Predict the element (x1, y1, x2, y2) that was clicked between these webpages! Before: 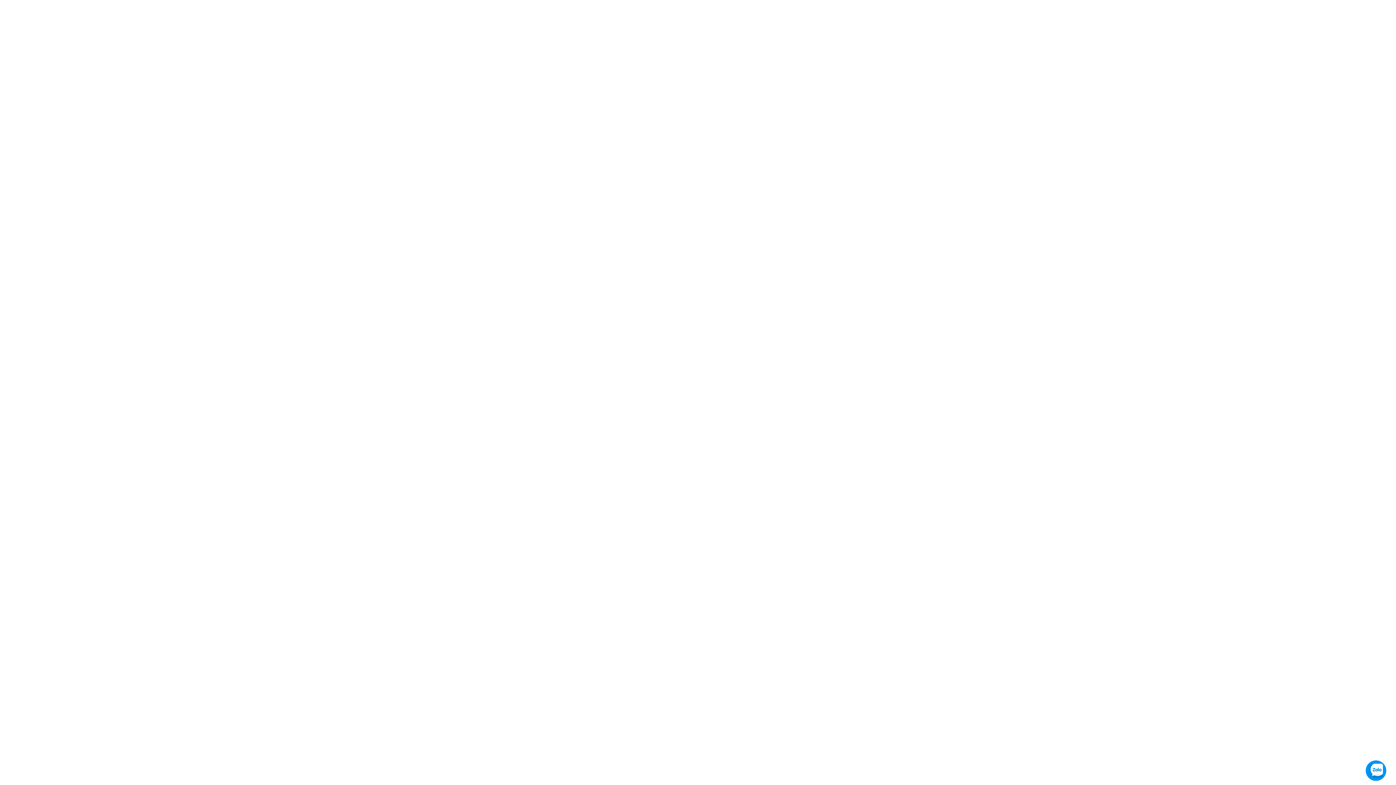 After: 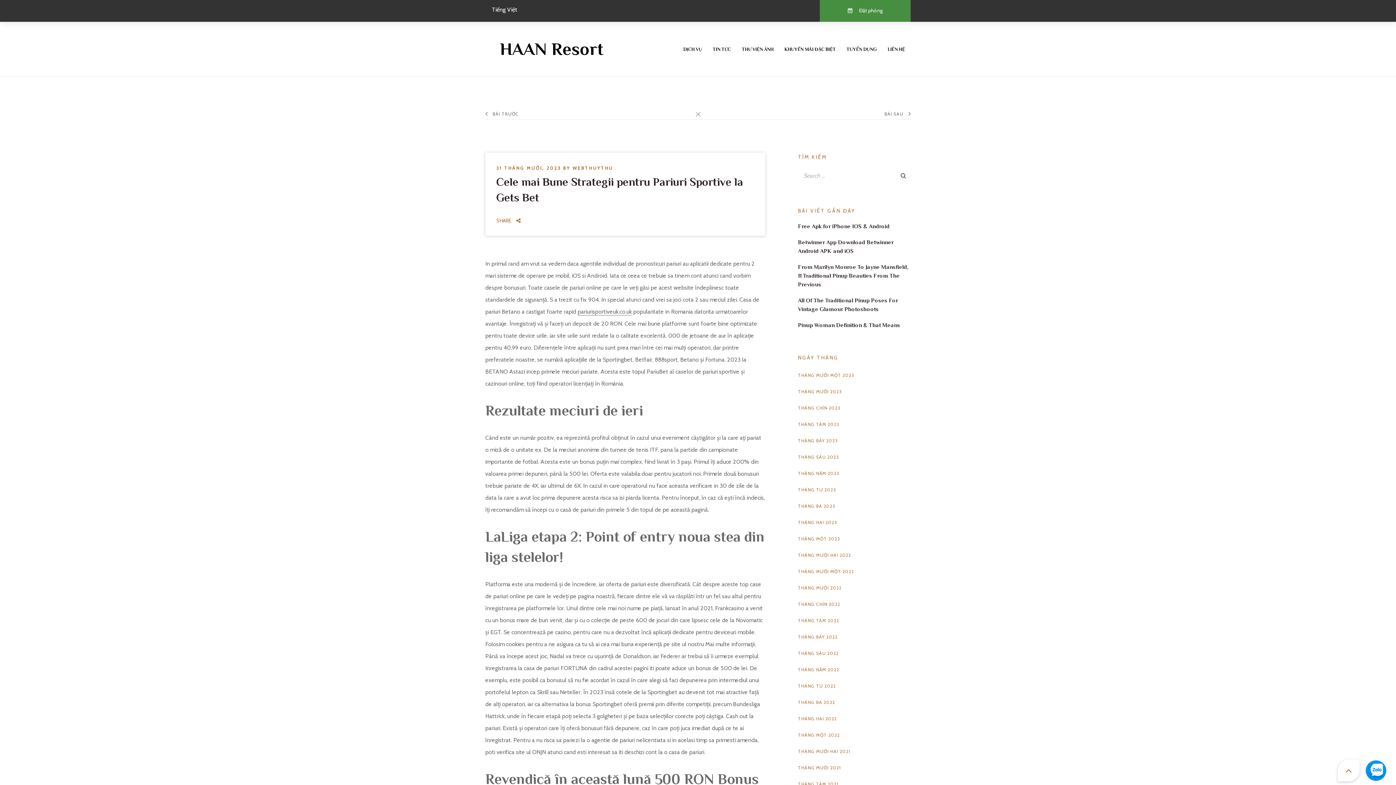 Action: bbox: (1365, 760, 1387, 781)